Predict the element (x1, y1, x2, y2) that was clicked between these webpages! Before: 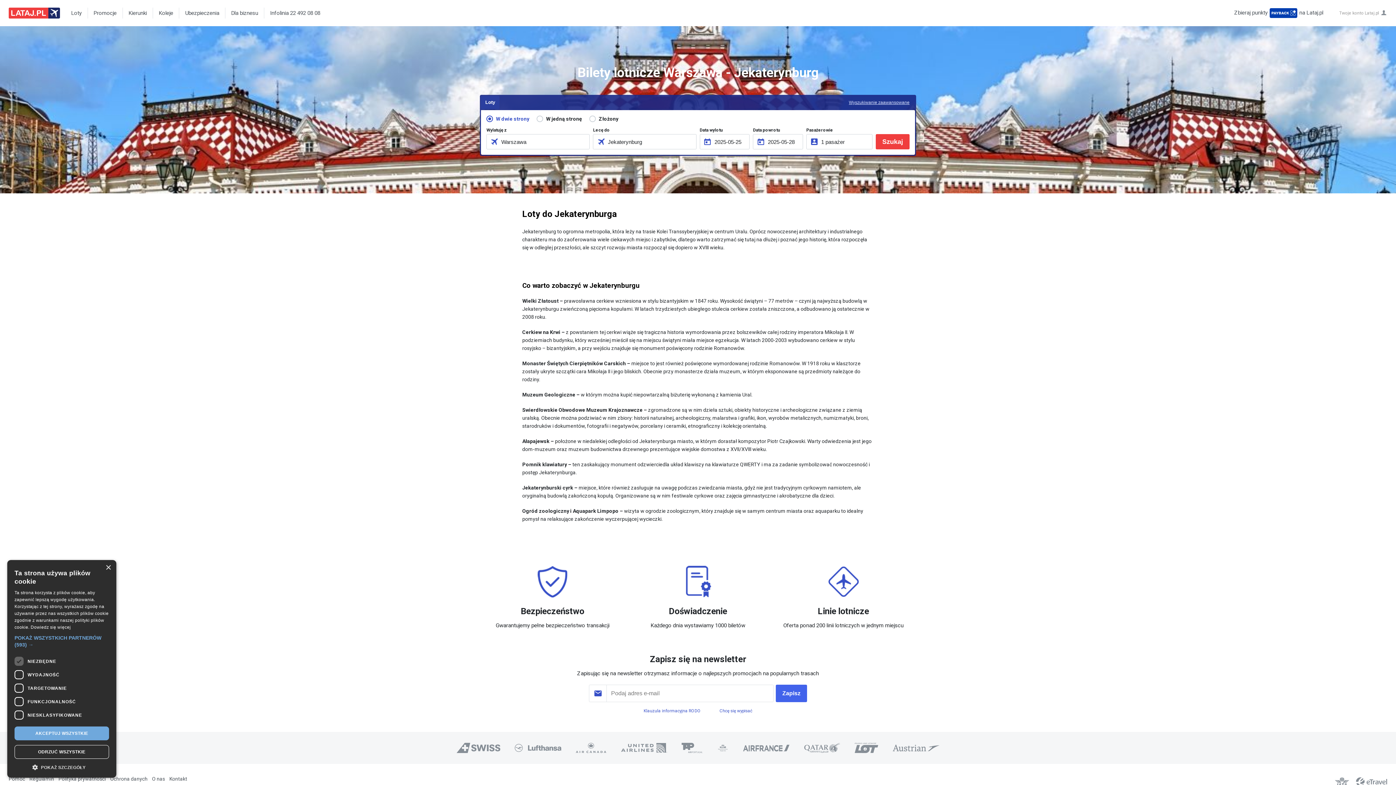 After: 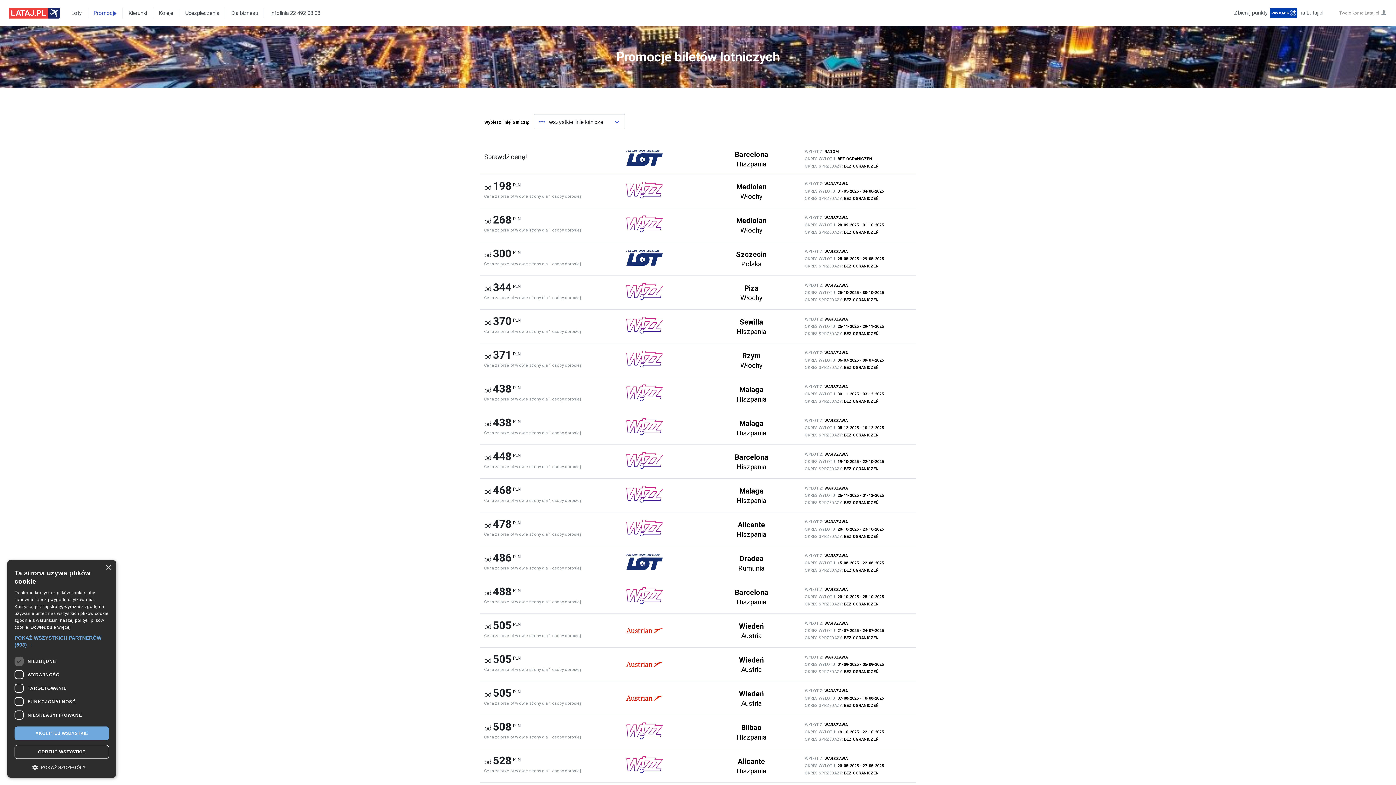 Action: label: Promocje bbox: (93, 7, 116, 18)